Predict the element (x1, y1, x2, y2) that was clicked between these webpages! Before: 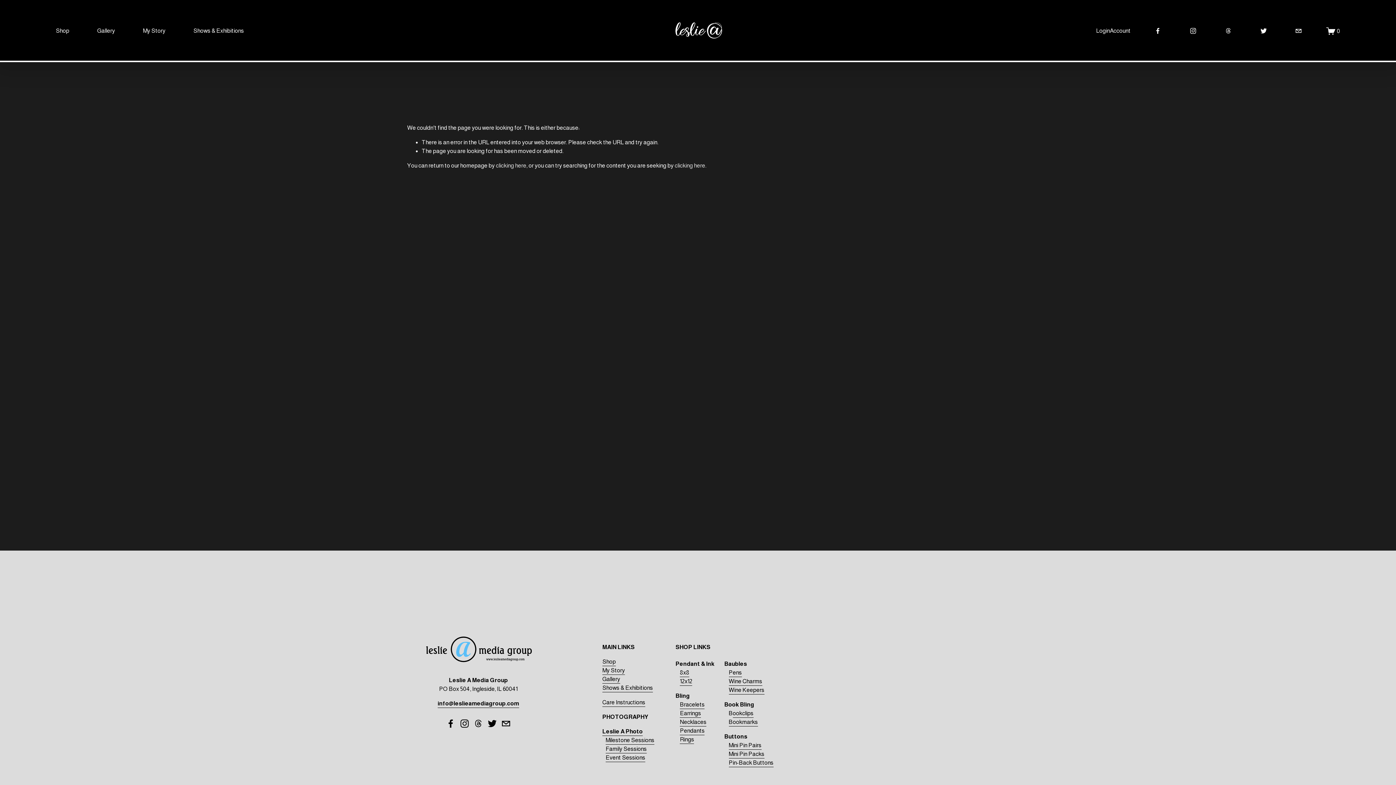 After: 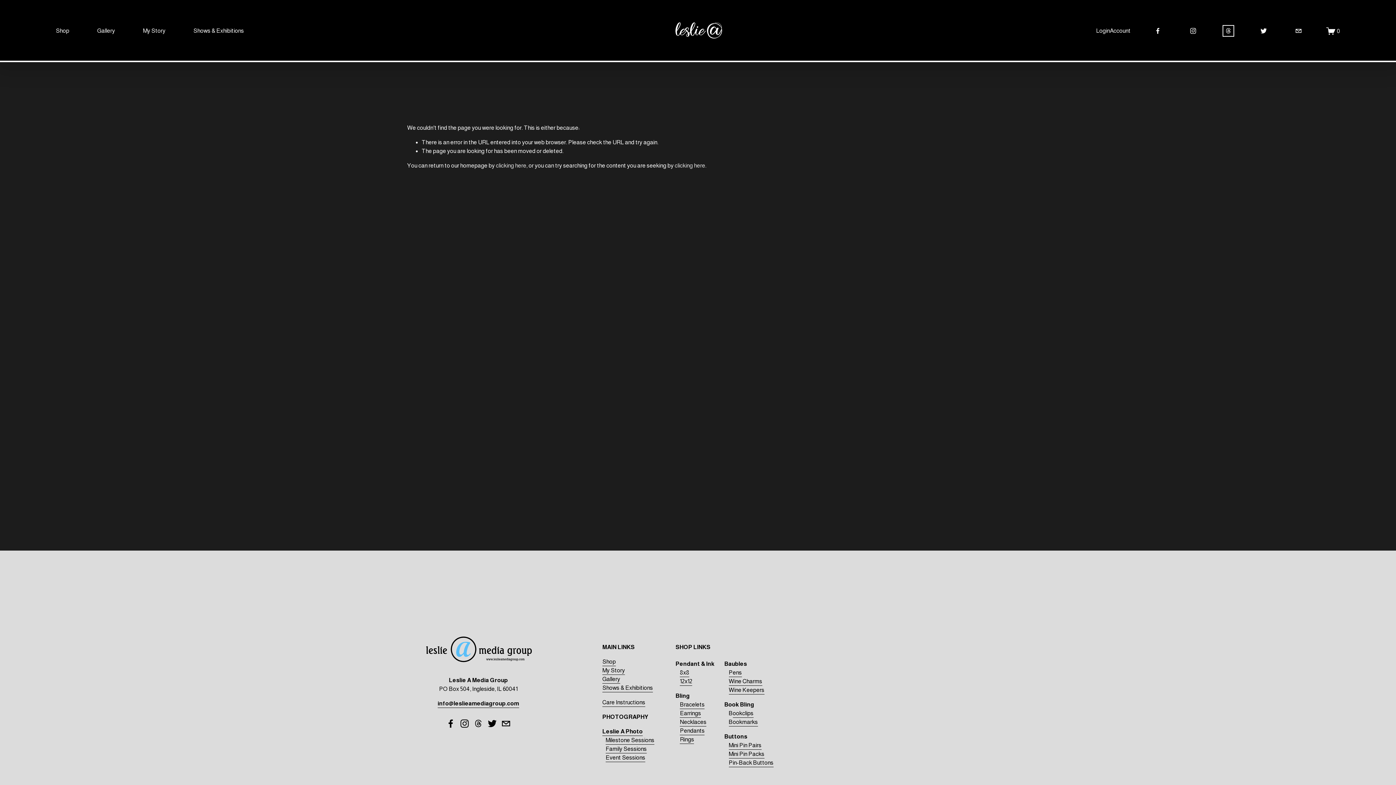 Action: bbox: (1225, 27, 1232, 34) label: Threads